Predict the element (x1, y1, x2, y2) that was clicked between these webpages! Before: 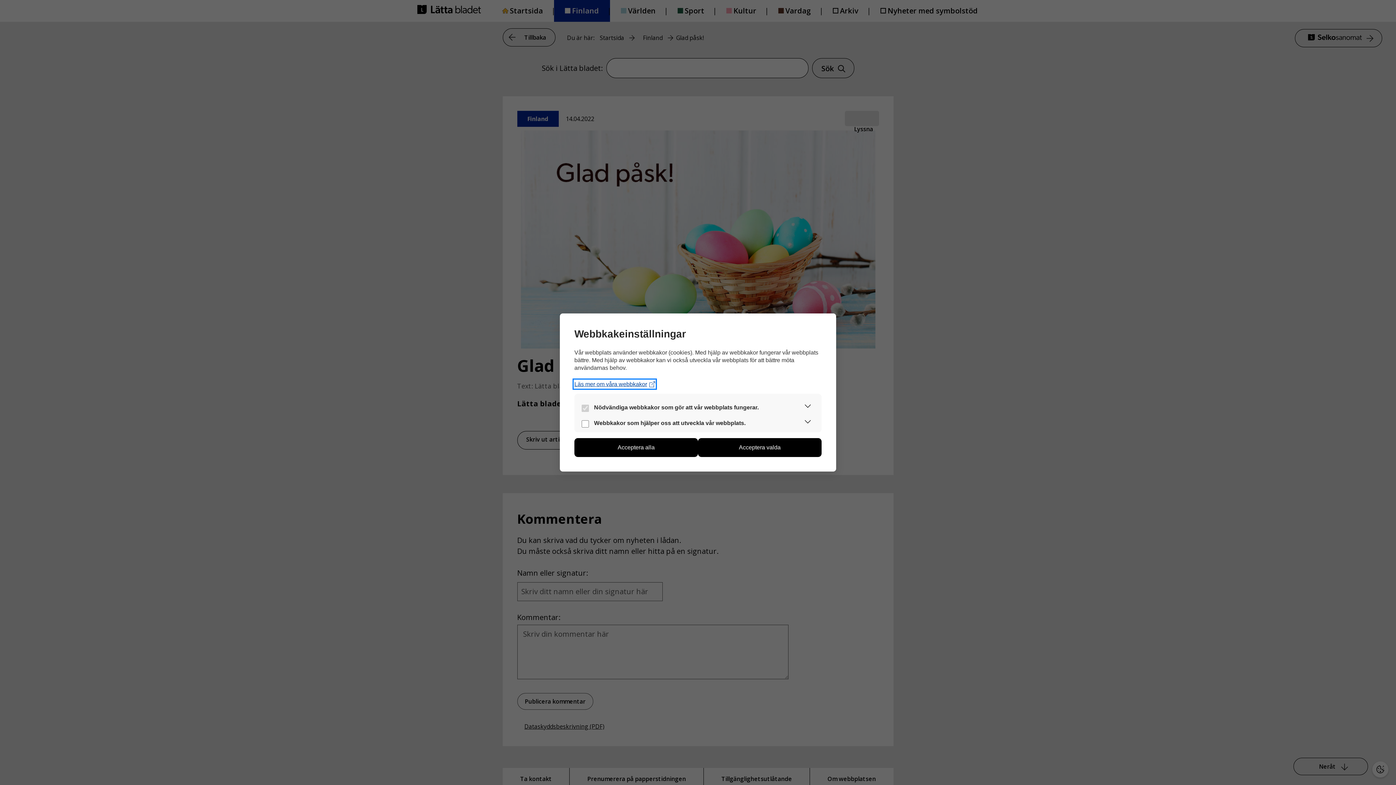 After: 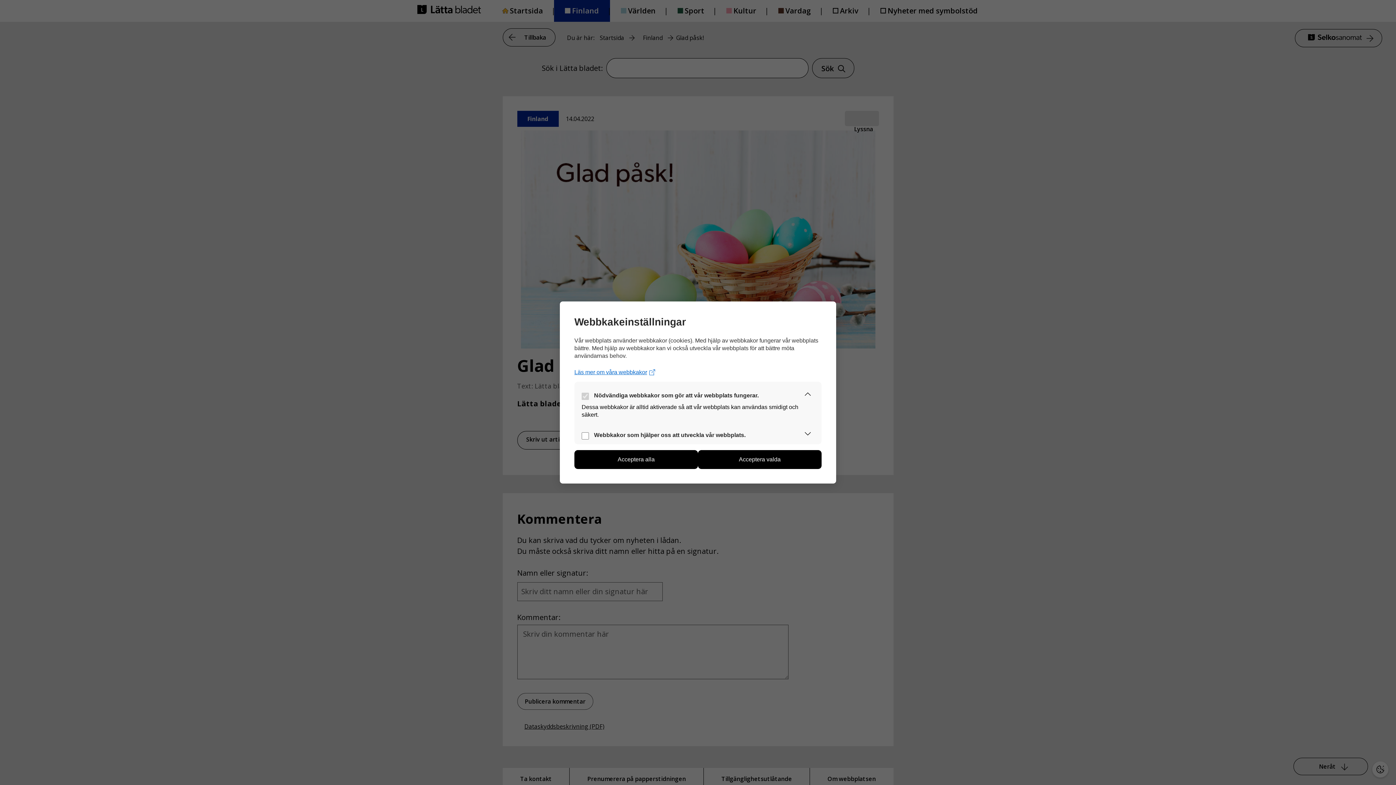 Action: label: Expandera sektion bbox: (801, 399, 814, 415)